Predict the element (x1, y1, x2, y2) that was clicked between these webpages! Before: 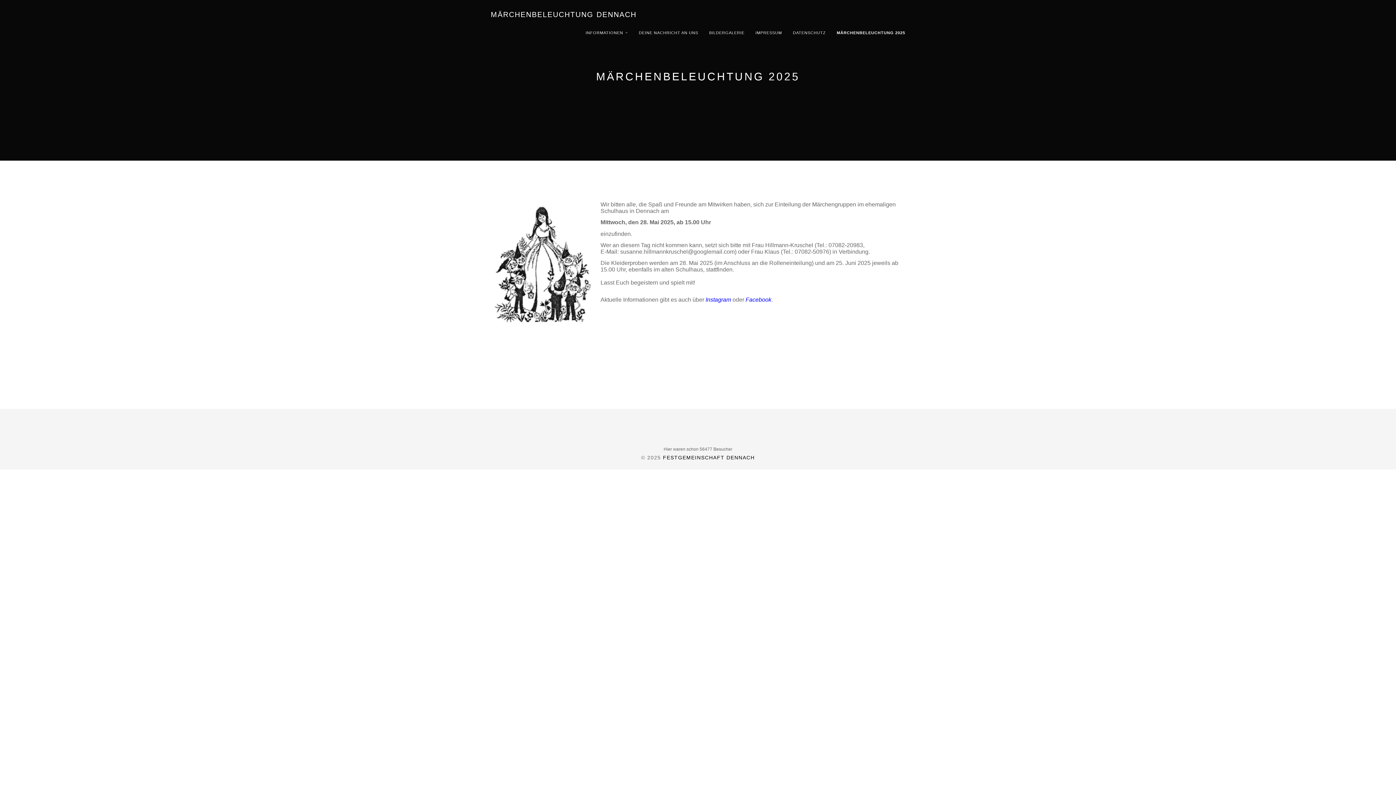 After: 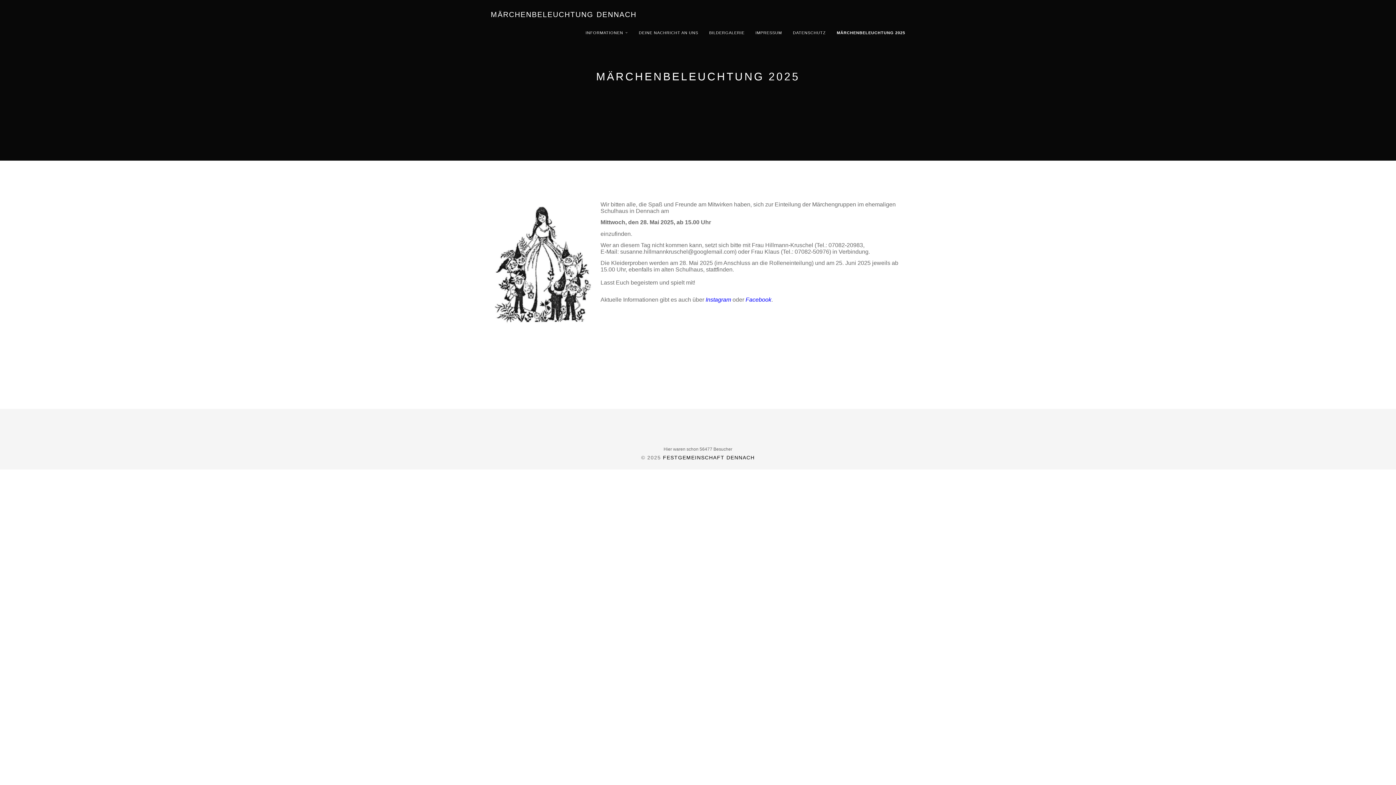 Action: label: FESTGEMEINSCHAFT DENNACH bbox: (663, 454, 754, 460)